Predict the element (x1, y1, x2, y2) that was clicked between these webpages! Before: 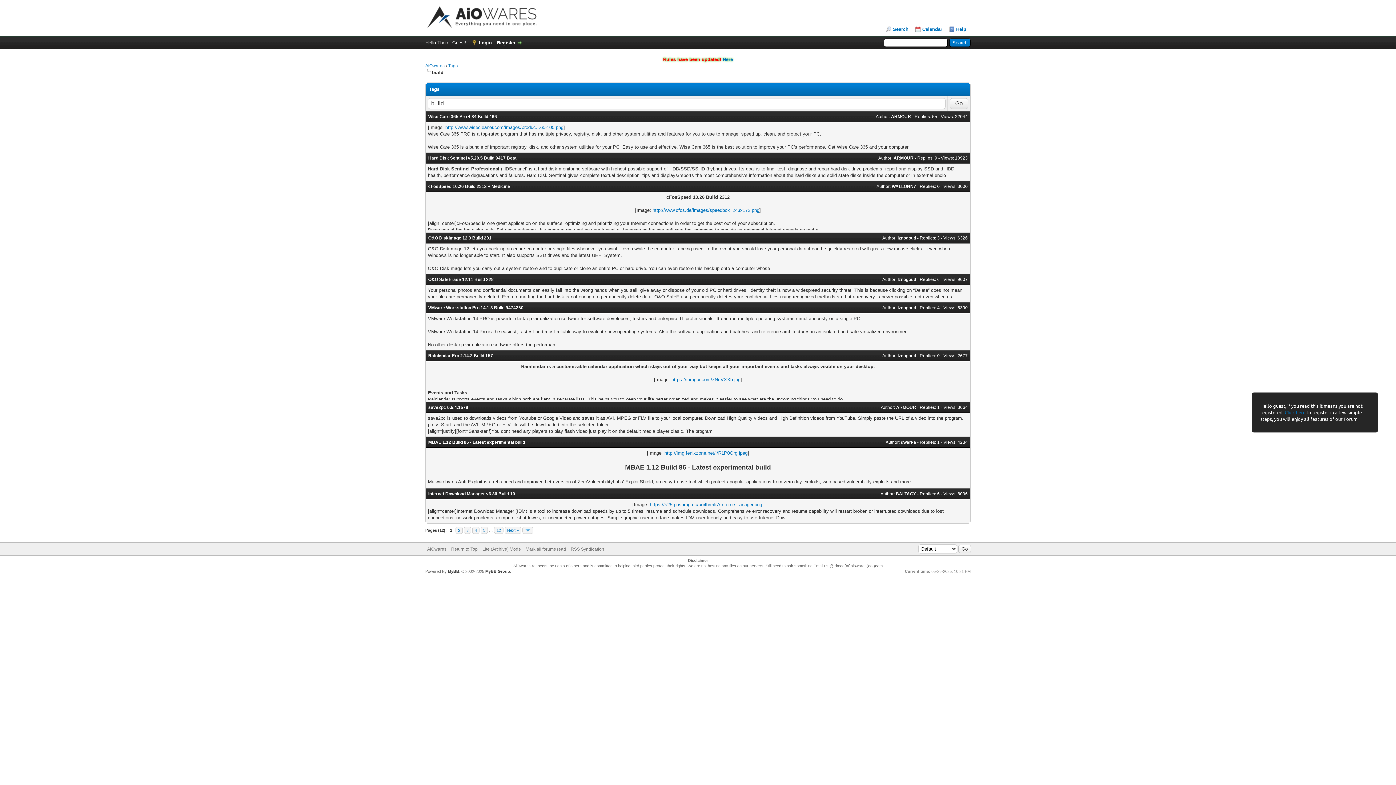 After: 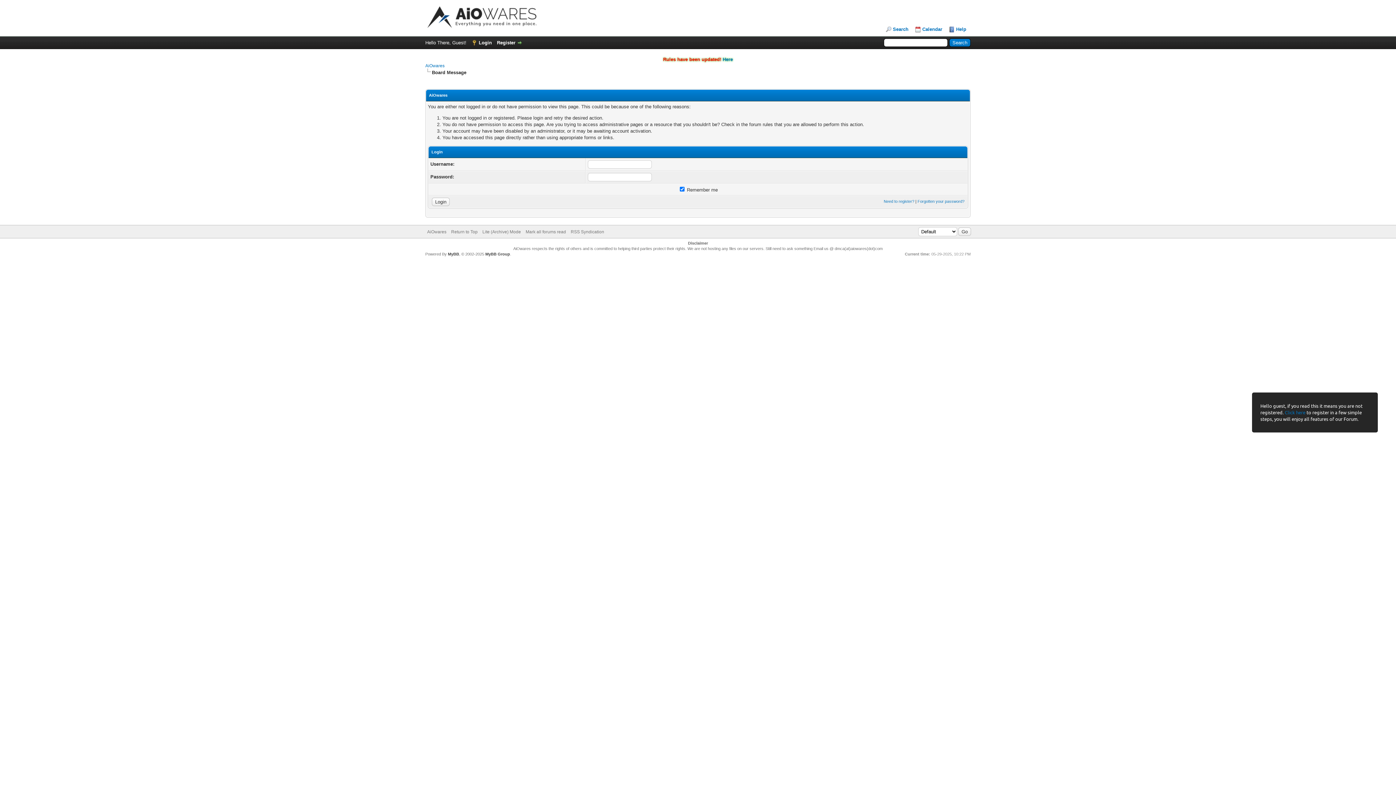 Action: label: ARMOUR bbox: (896, 405, 916, 410)